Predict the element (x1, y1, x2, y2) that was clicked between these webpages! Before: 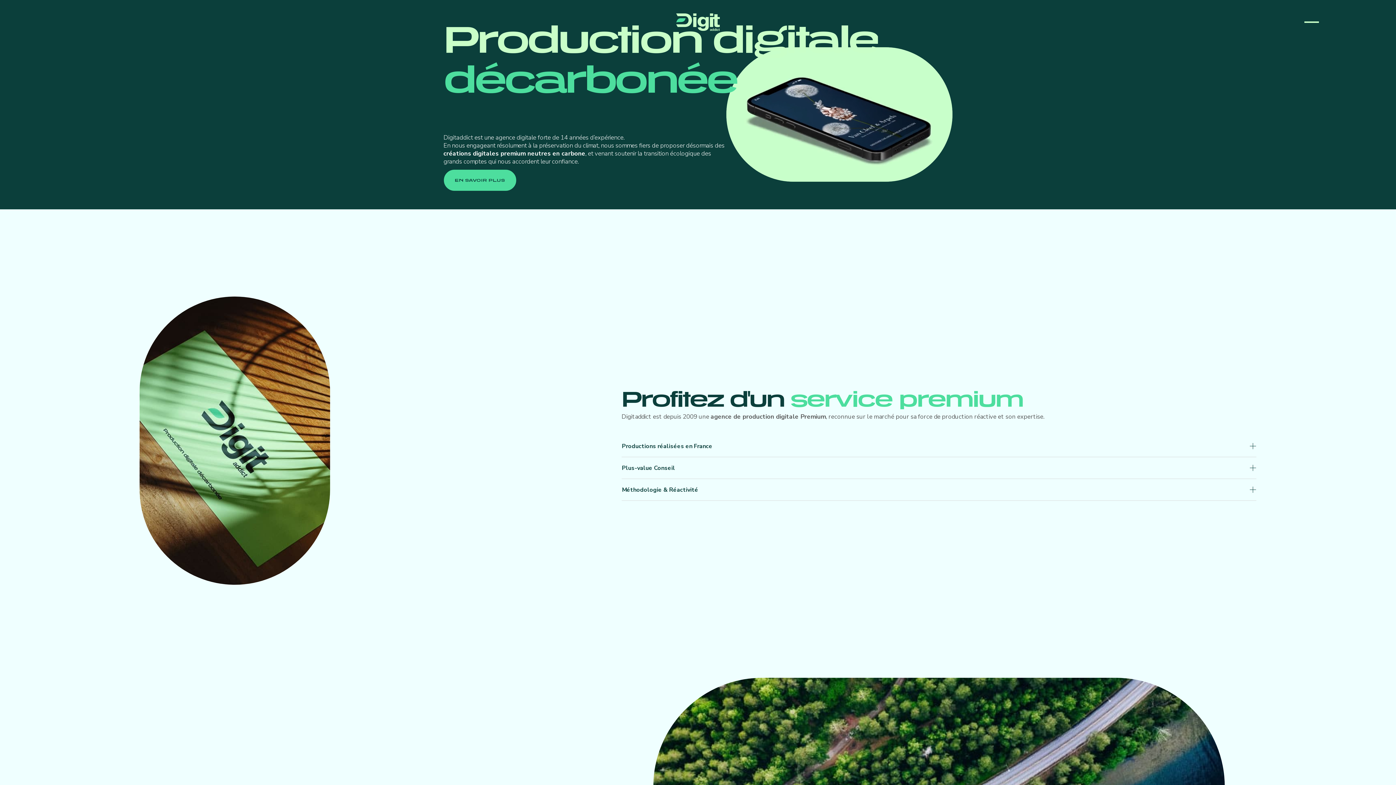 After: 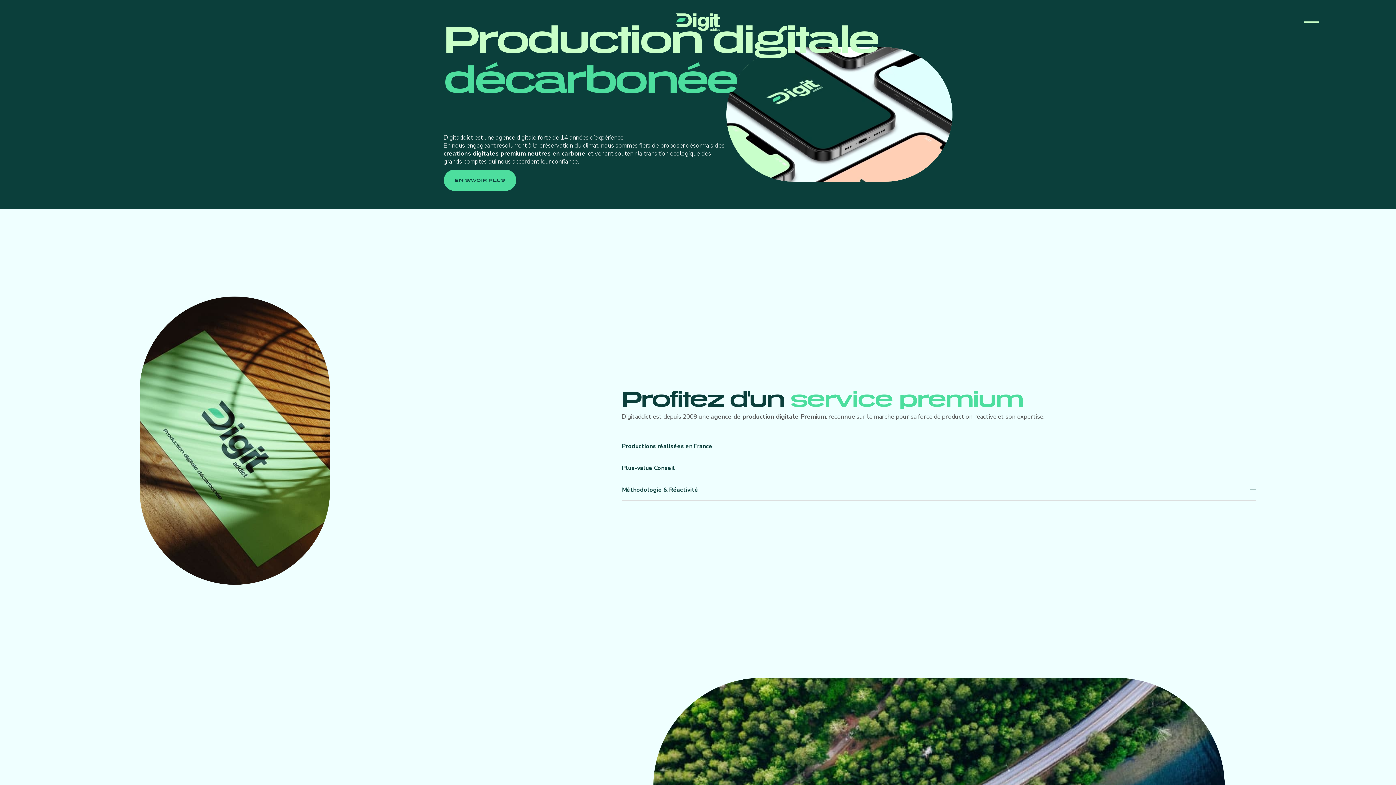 Action: bbox: (676, 13, 720, 31)